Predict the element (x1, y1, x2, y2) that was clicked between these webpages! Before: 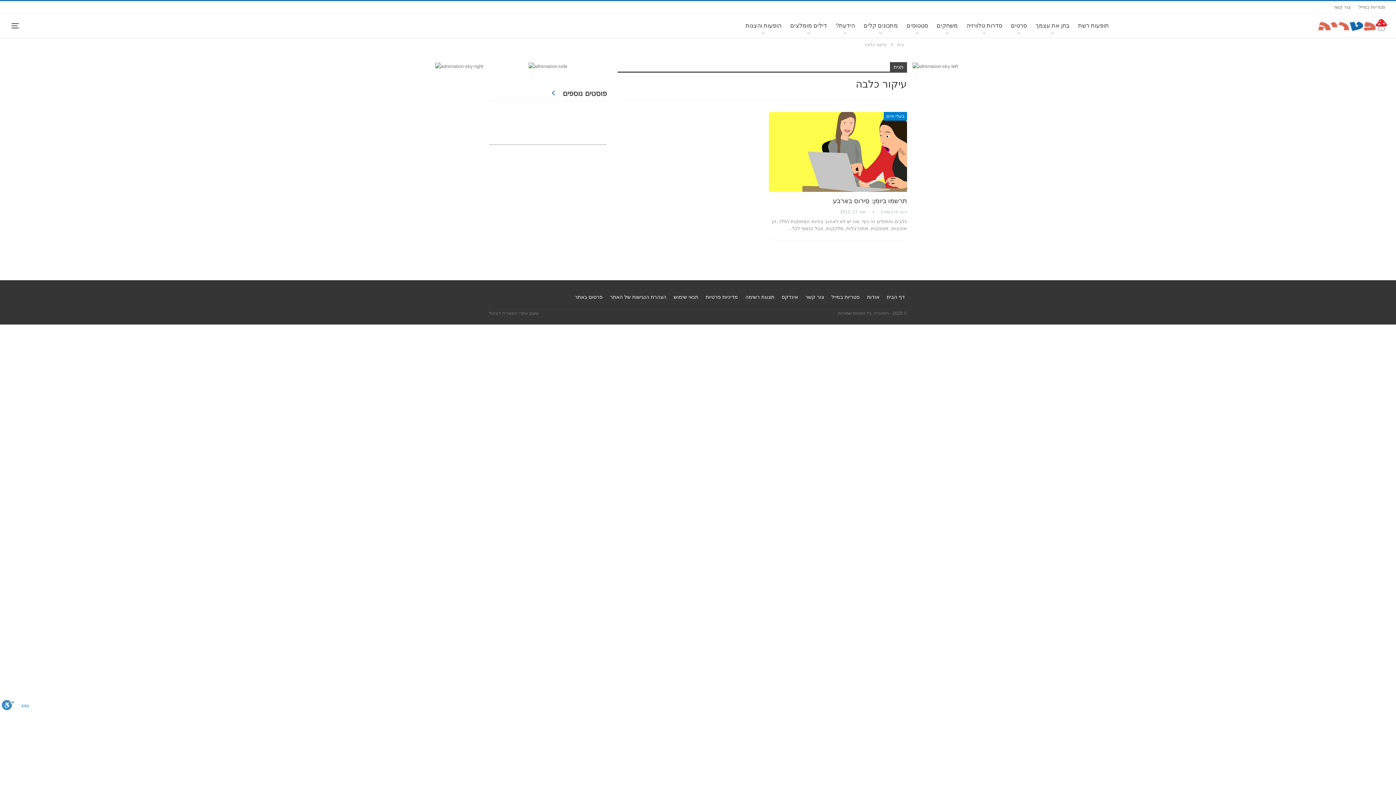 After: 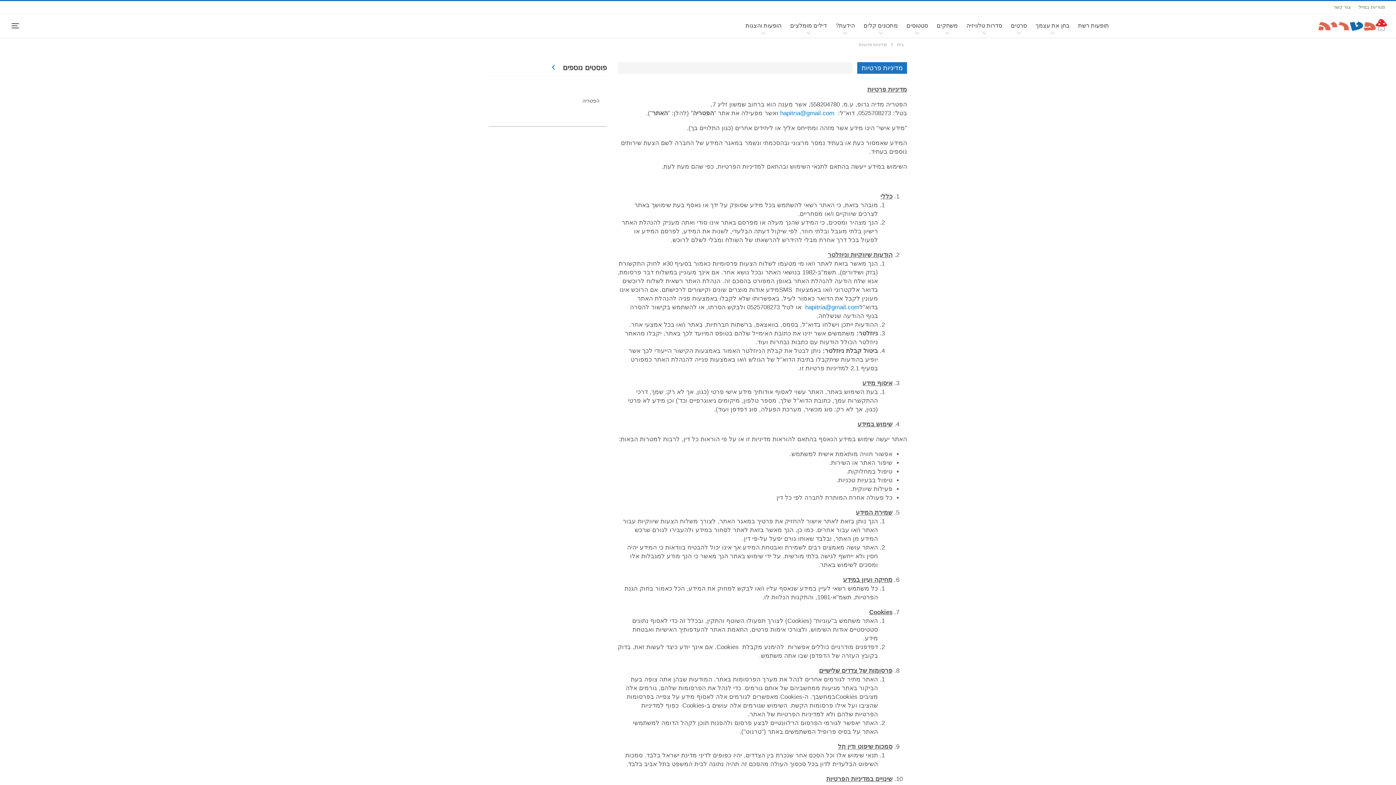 Action: label: מדיניות פרטיות bbox: (705, 294, 738, 299)